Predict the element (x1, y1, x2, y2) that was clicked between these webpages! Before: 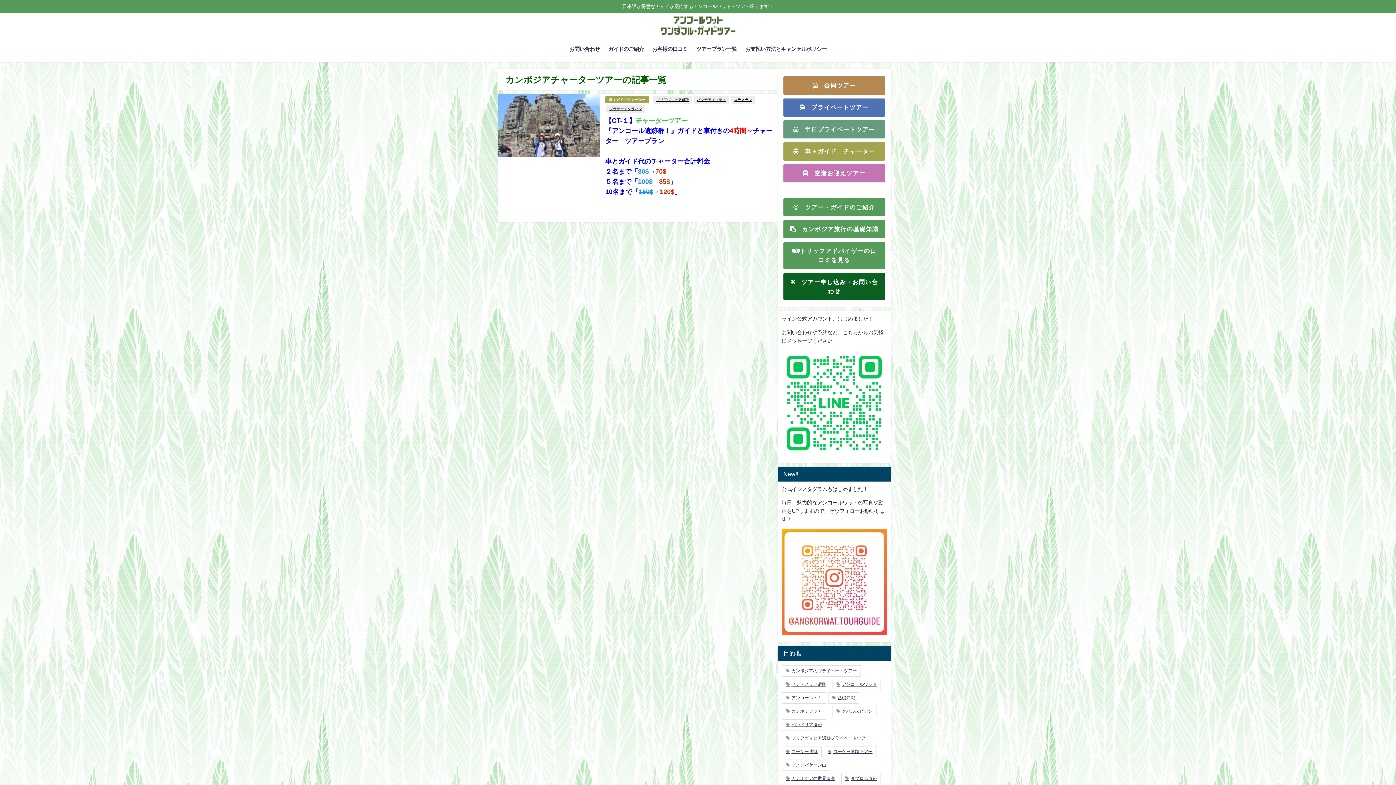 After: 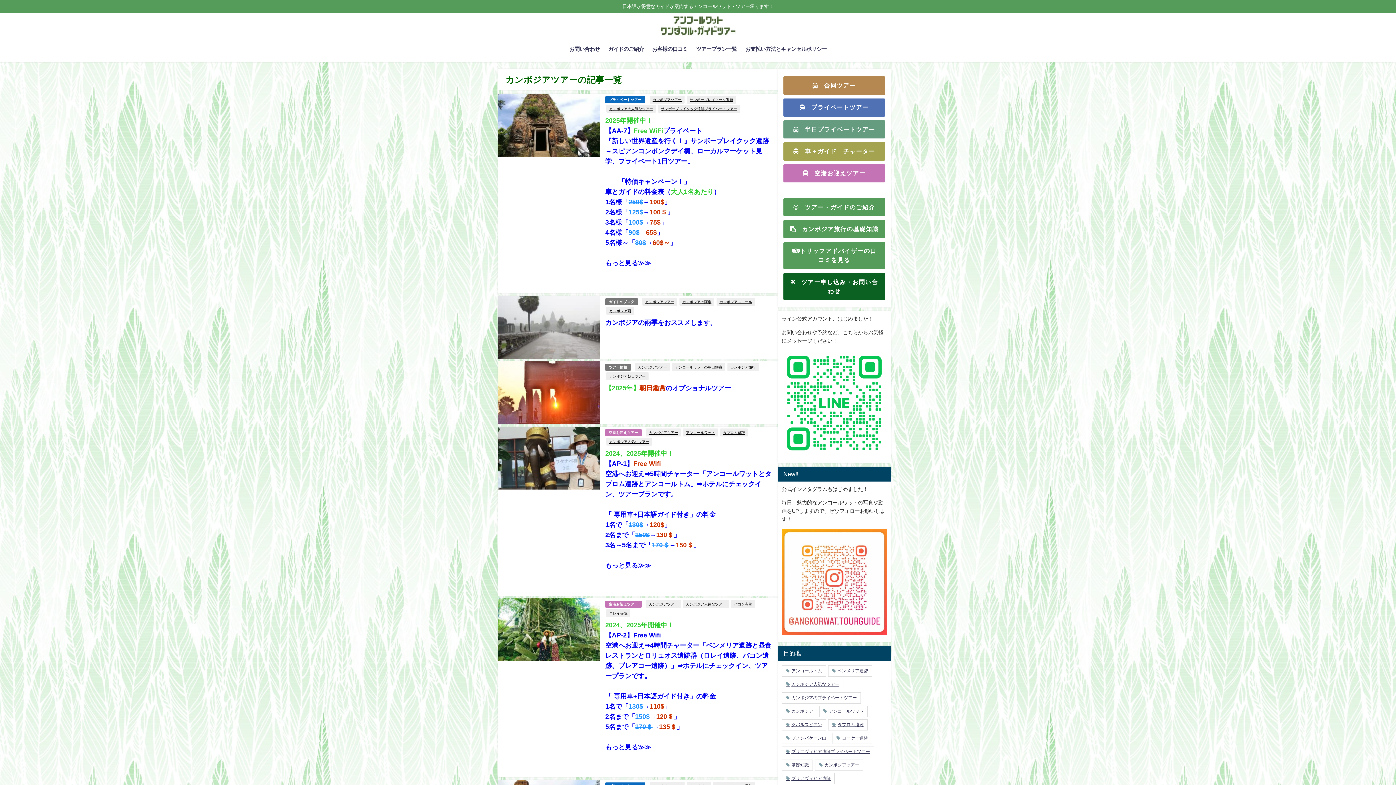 Action: bbox: (782, 706, 830, 717) label: カンボジアツアー